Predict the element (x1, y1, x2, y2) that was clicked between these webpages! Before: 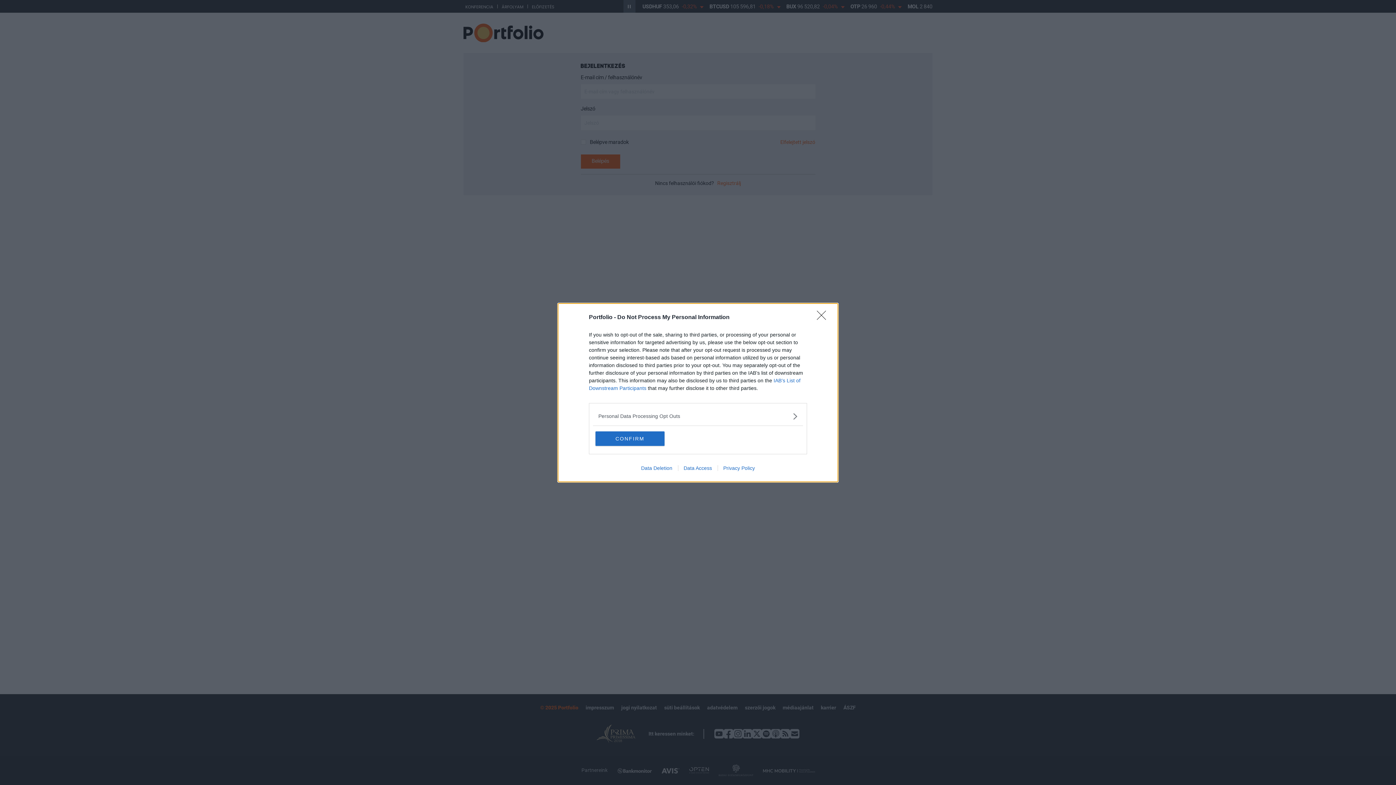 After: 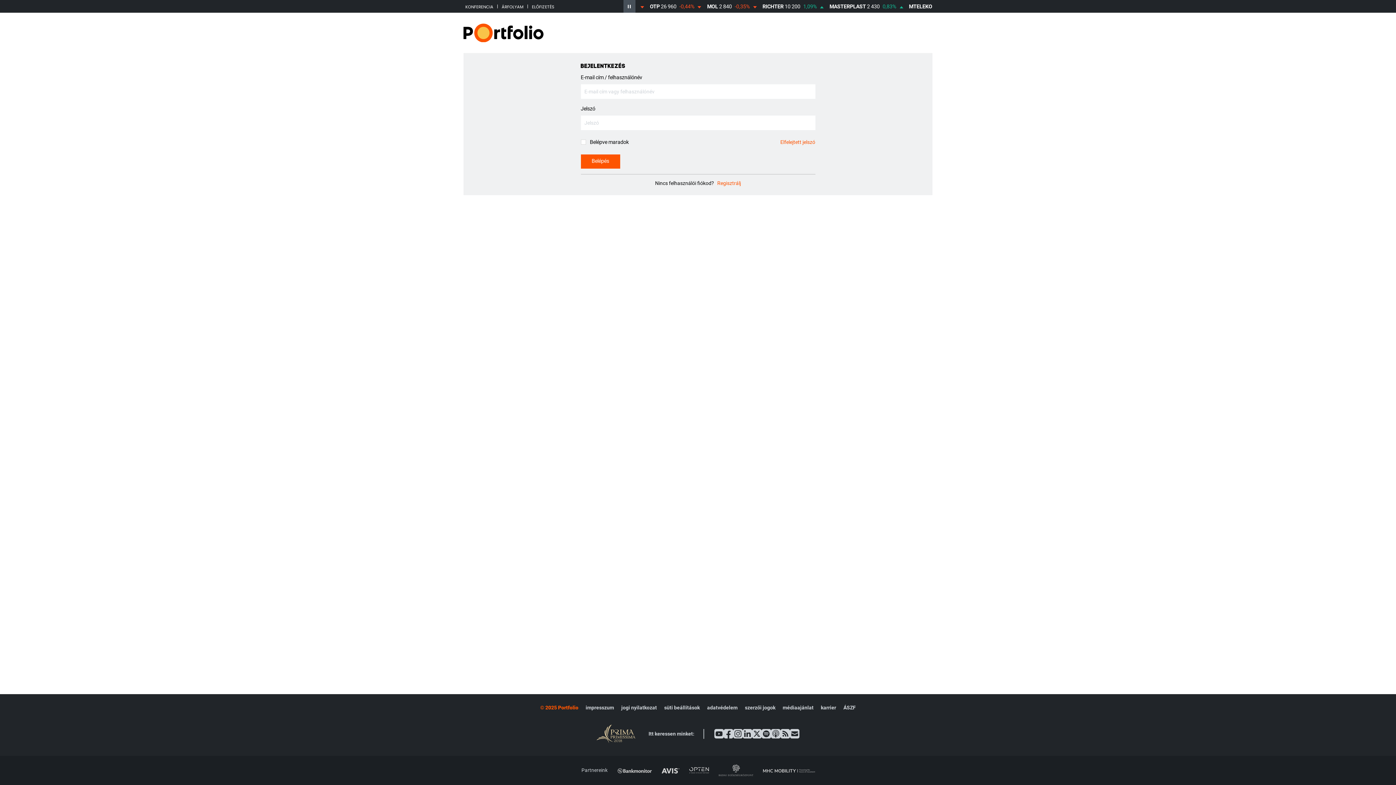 Action: bbox: (595, 431, 664, 446) label: CONFIRM